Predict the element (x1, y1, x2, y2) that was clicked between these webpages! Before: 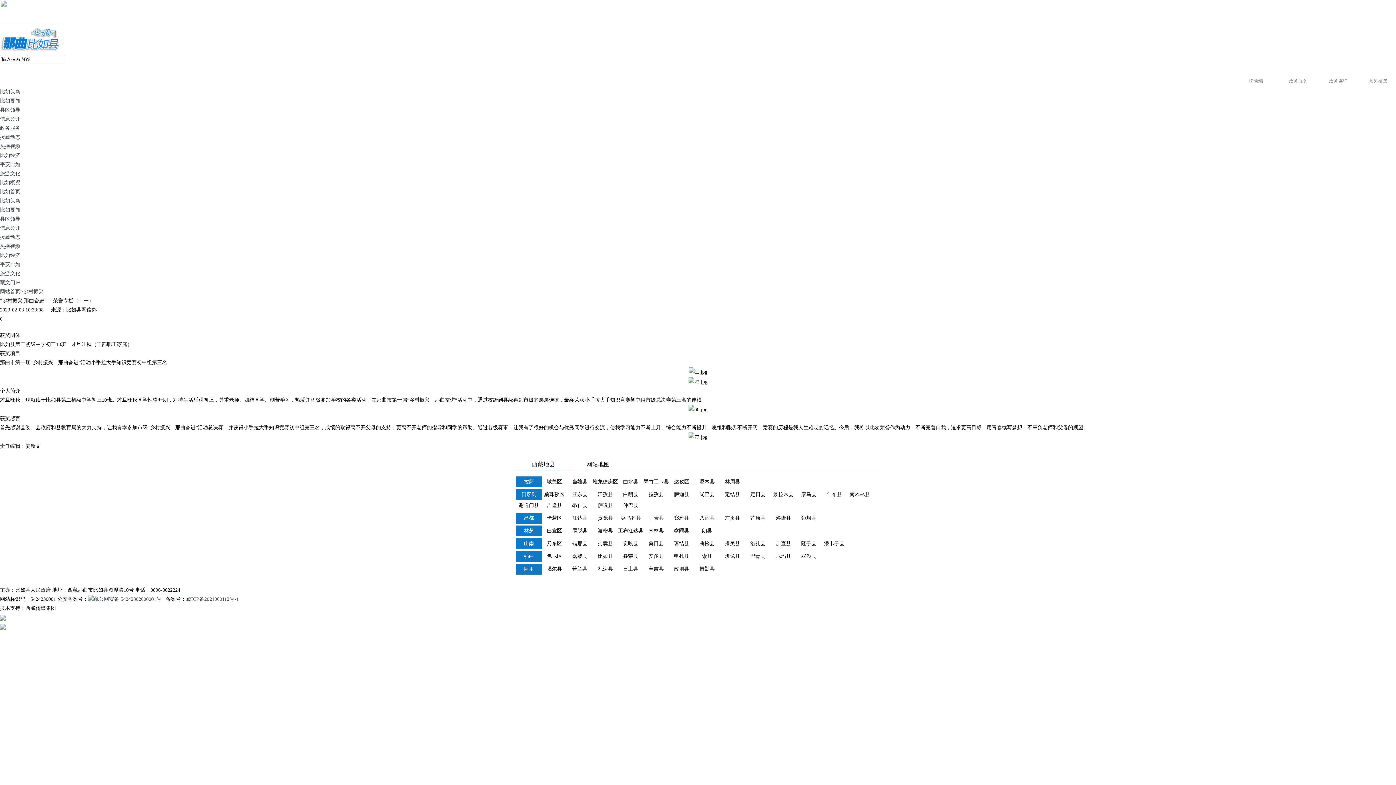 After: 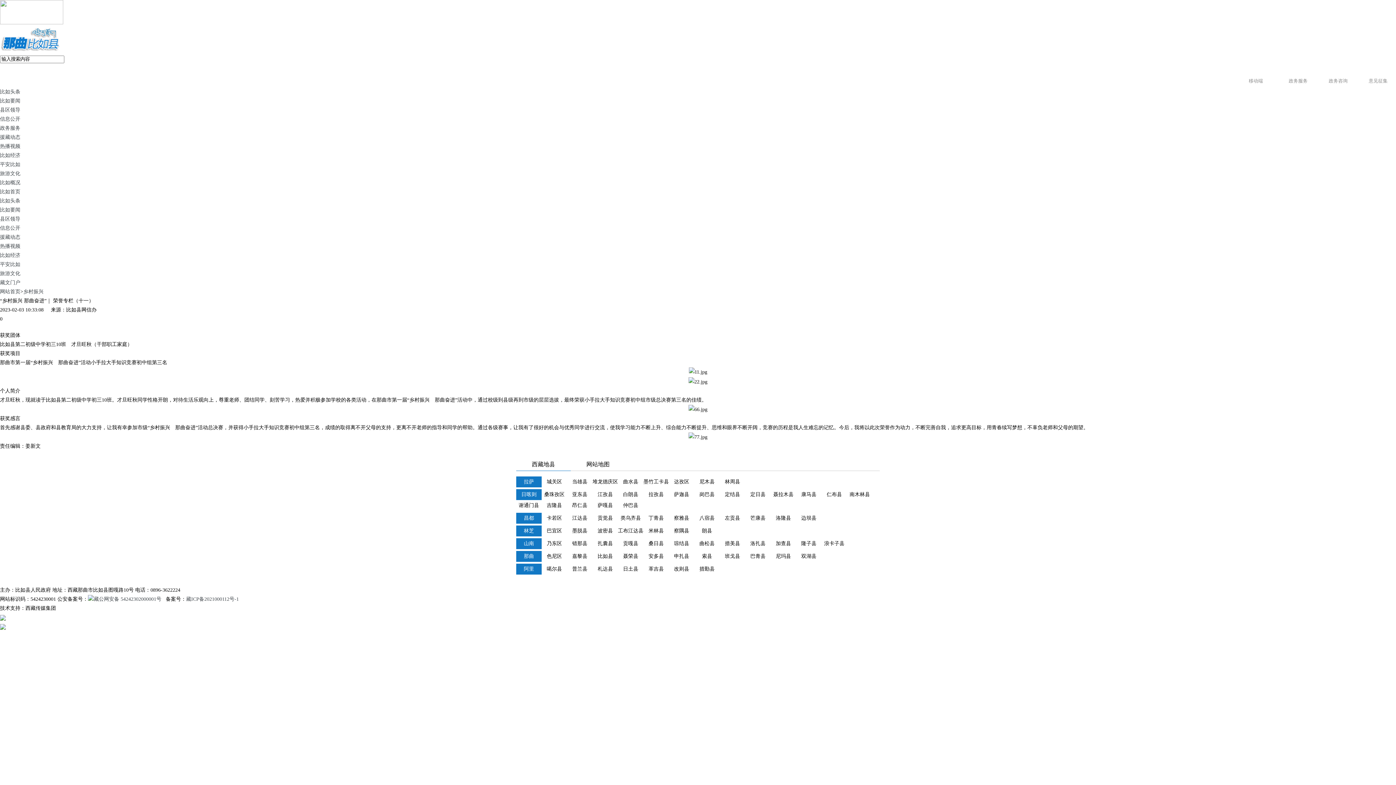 Action: label: 丁青县 bbox: (648, 515, 664, 521)